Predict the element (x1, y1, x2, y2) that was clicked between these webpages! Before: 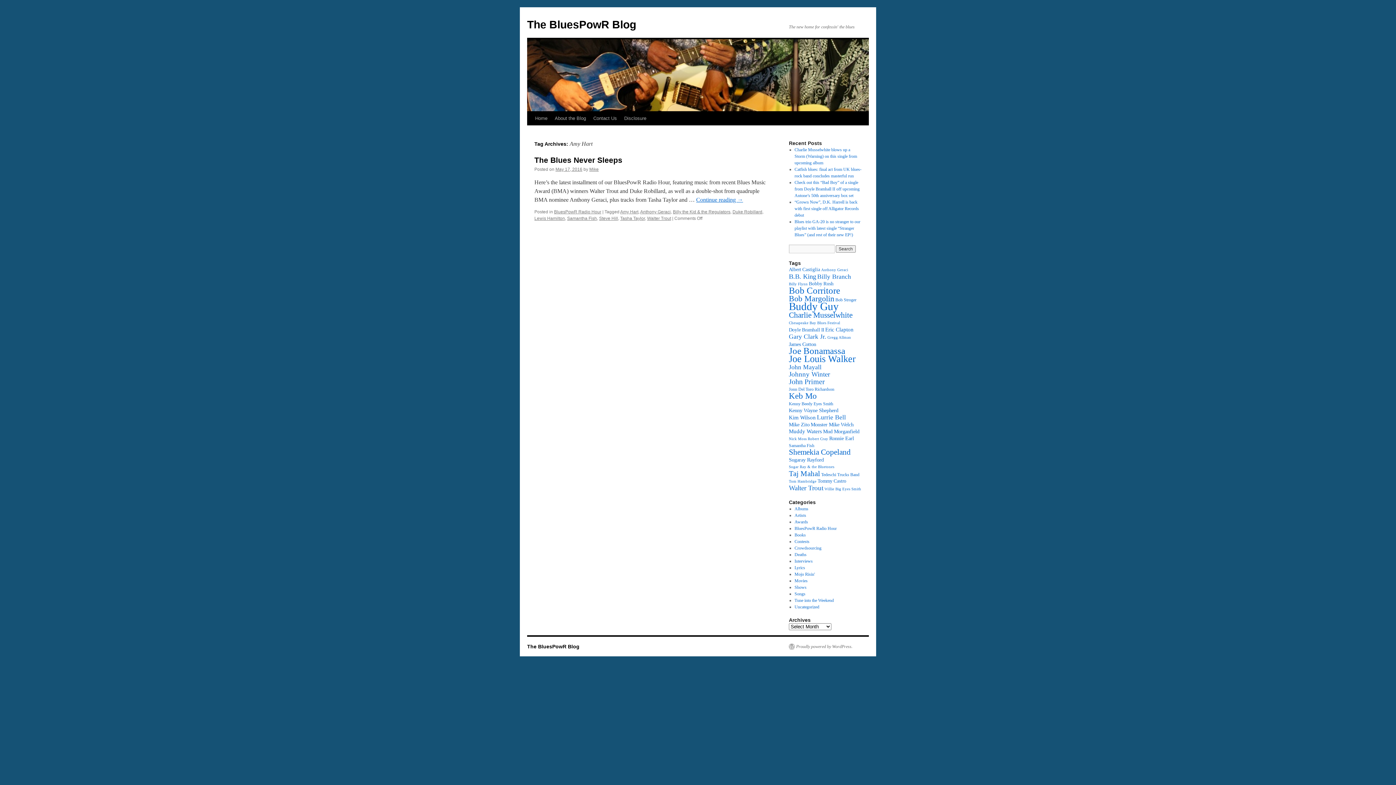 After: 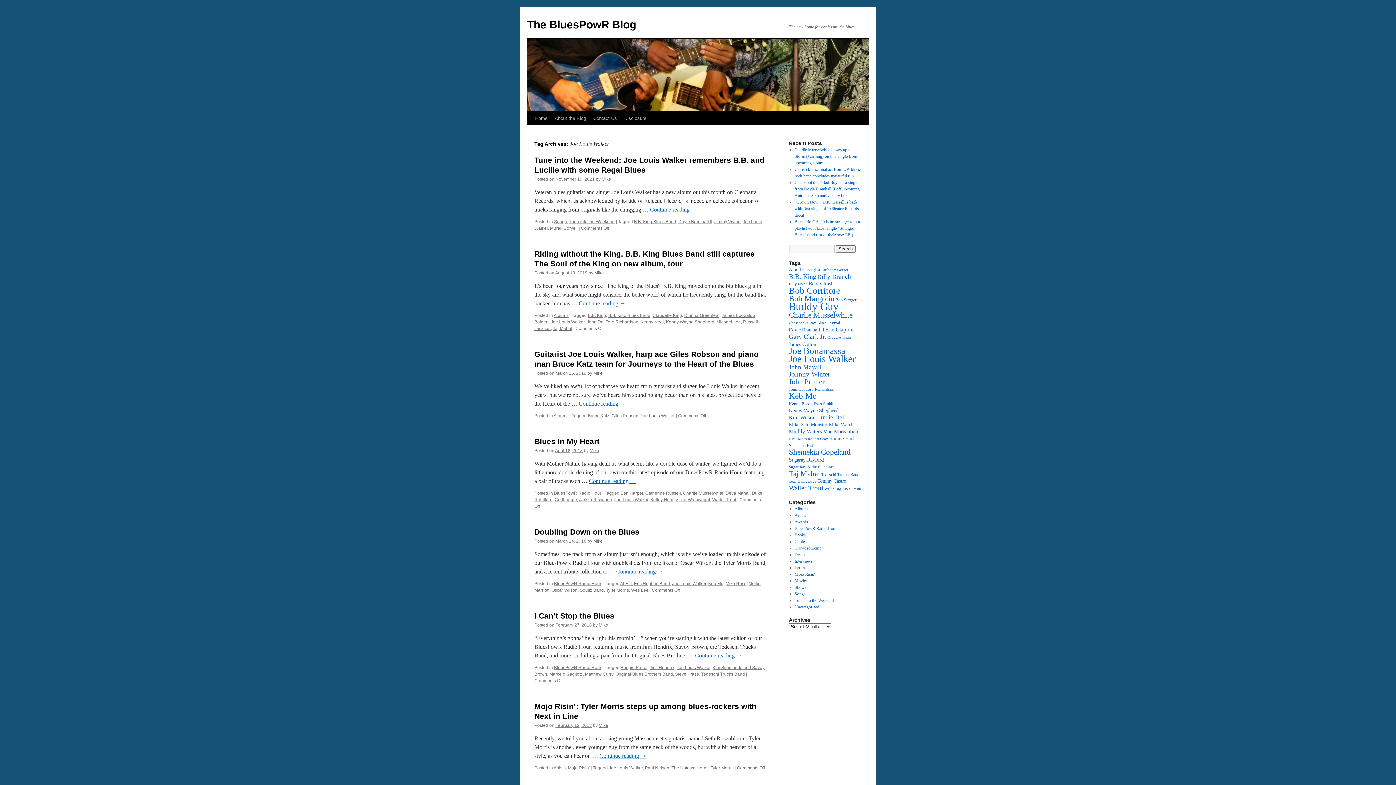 Action: bbox: (789, 353, 856, 364) label: Joe Louis Walker (29 items)